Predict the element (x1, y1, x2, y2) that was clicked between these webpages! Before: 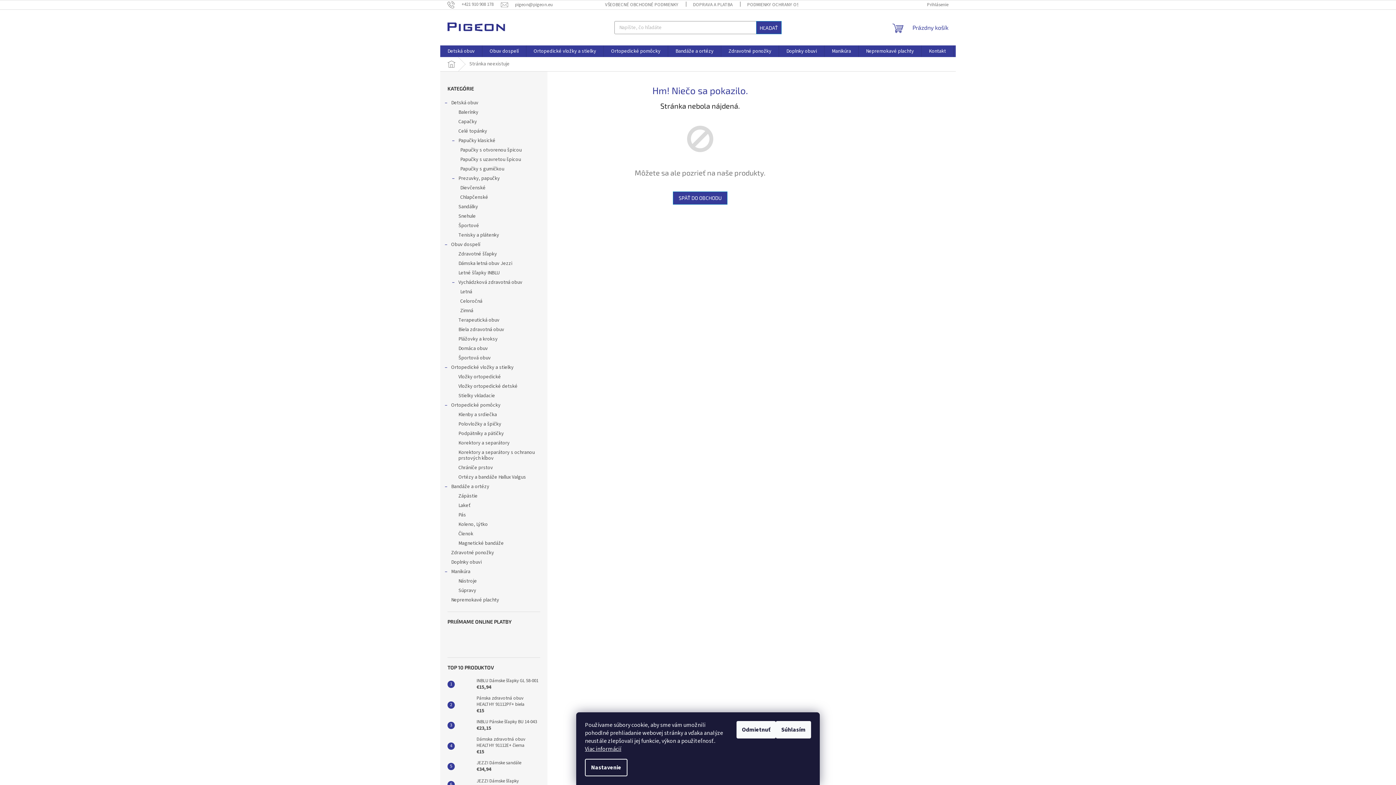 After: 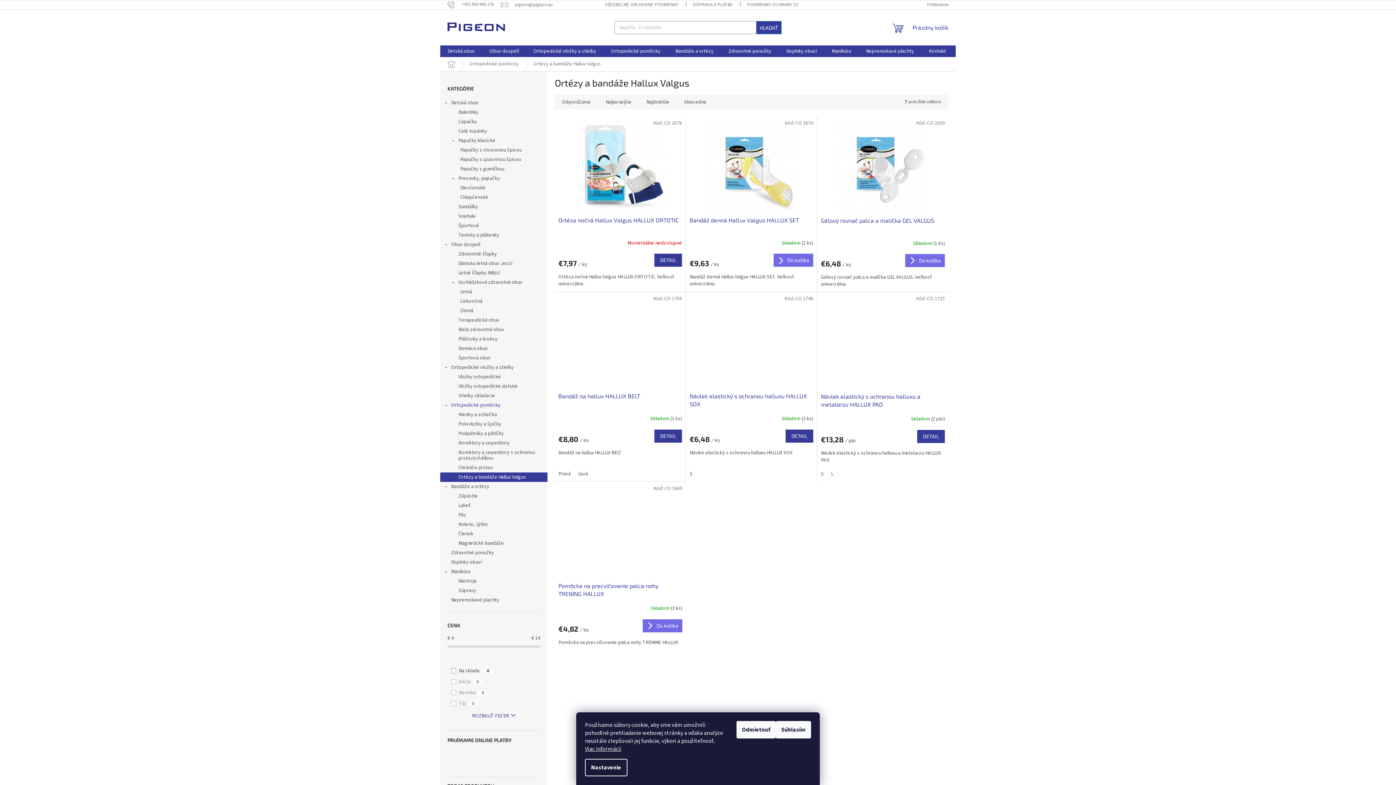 Action: bbox: (440, 472, 547, 482) label: Ortézy a bandáže Hallux Valgus